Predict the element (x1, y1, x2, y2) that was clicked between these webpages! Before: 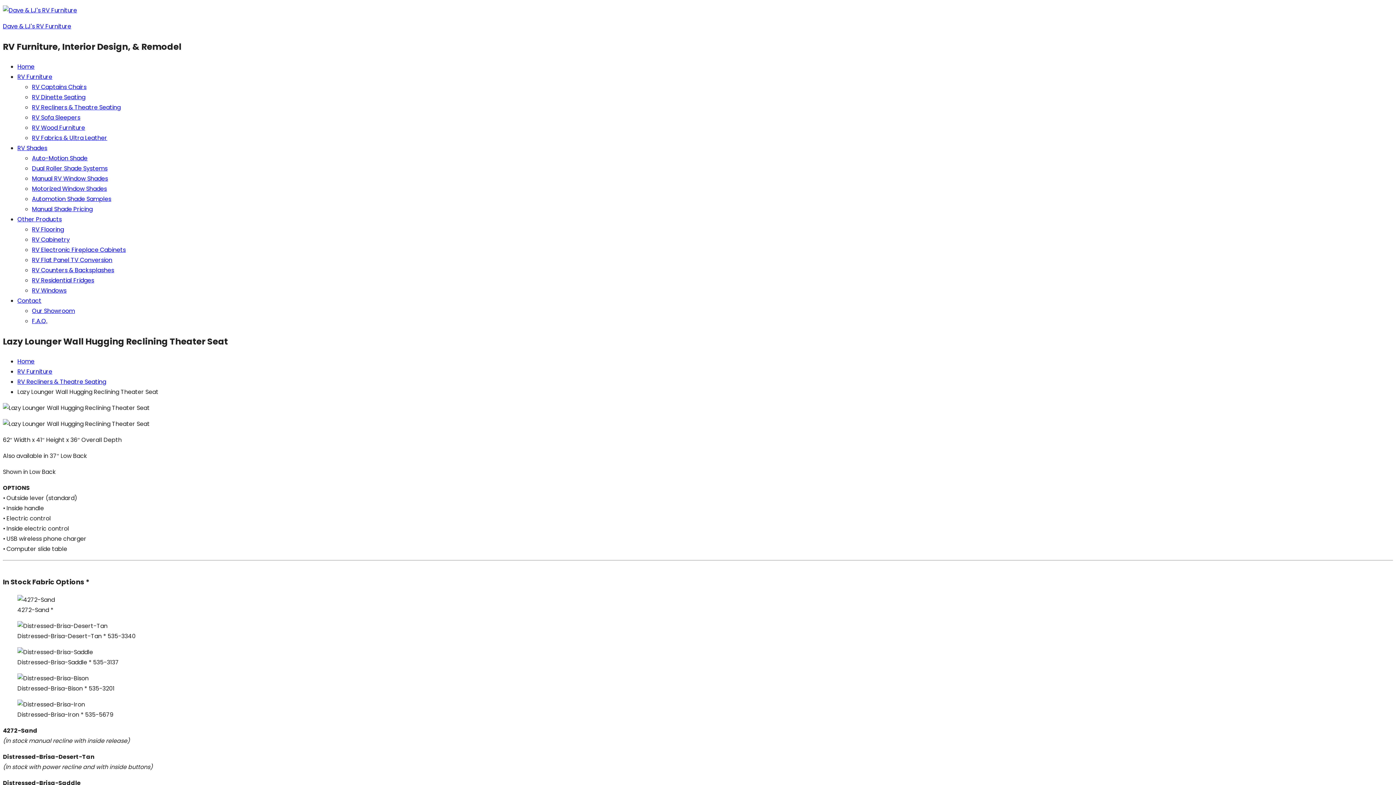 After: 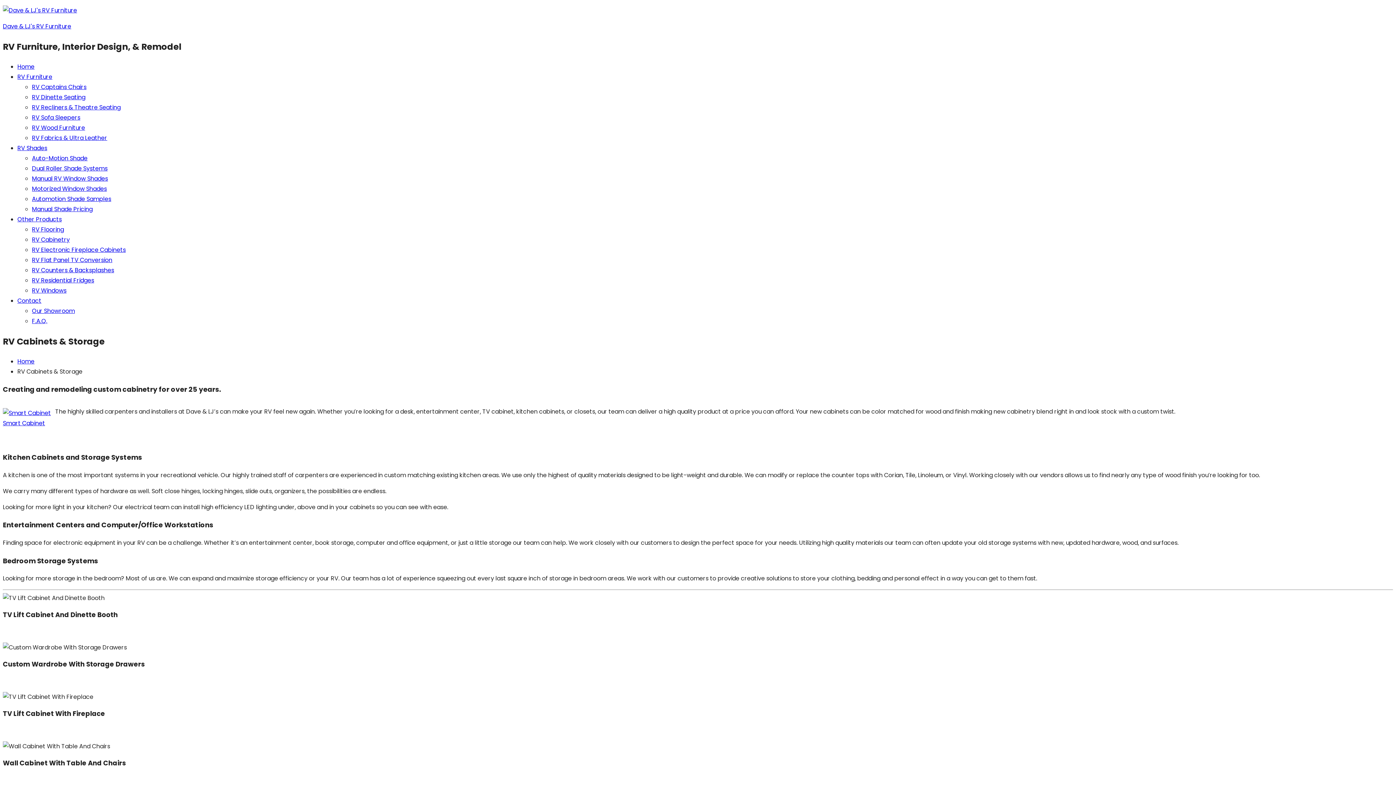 Action: label: RV Cabinetry bbox: (32, 235, 69, 243)